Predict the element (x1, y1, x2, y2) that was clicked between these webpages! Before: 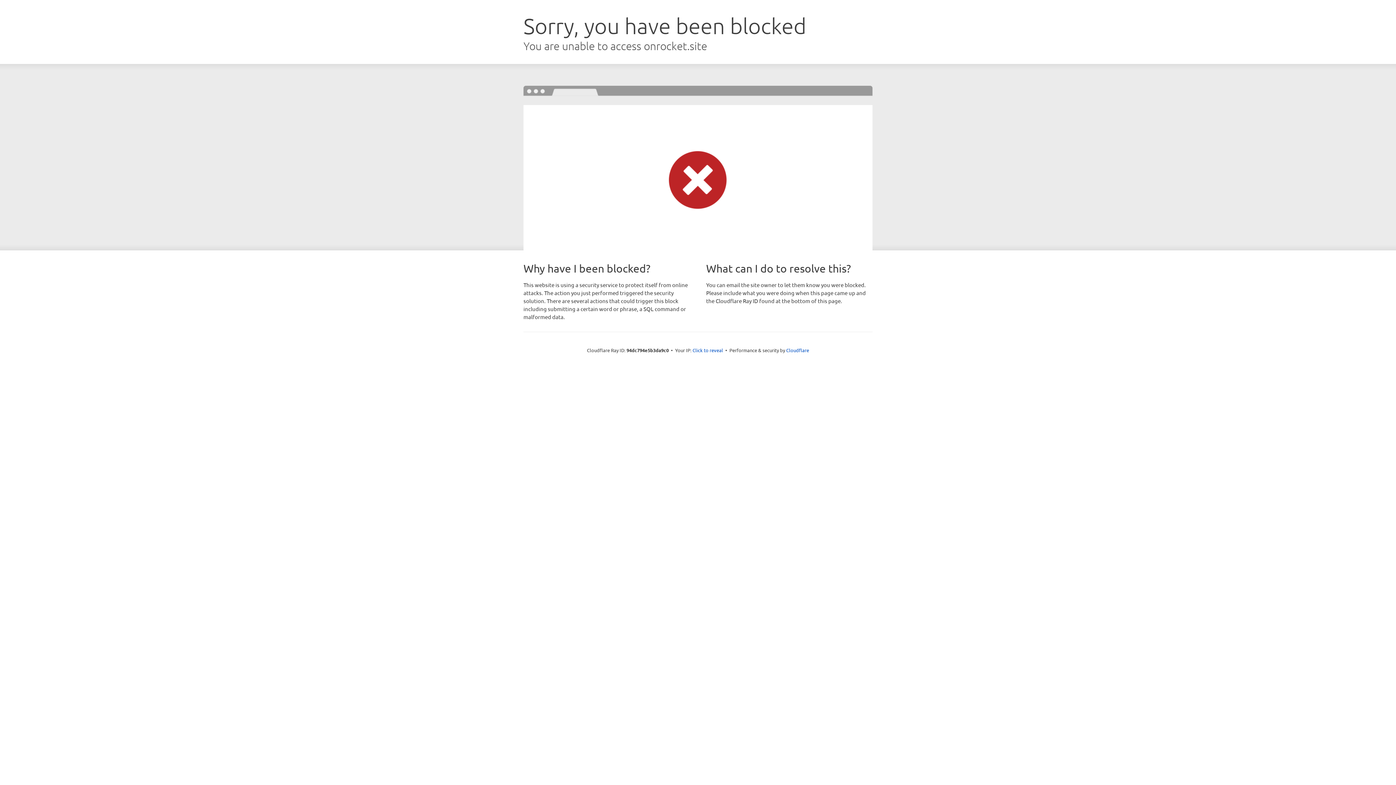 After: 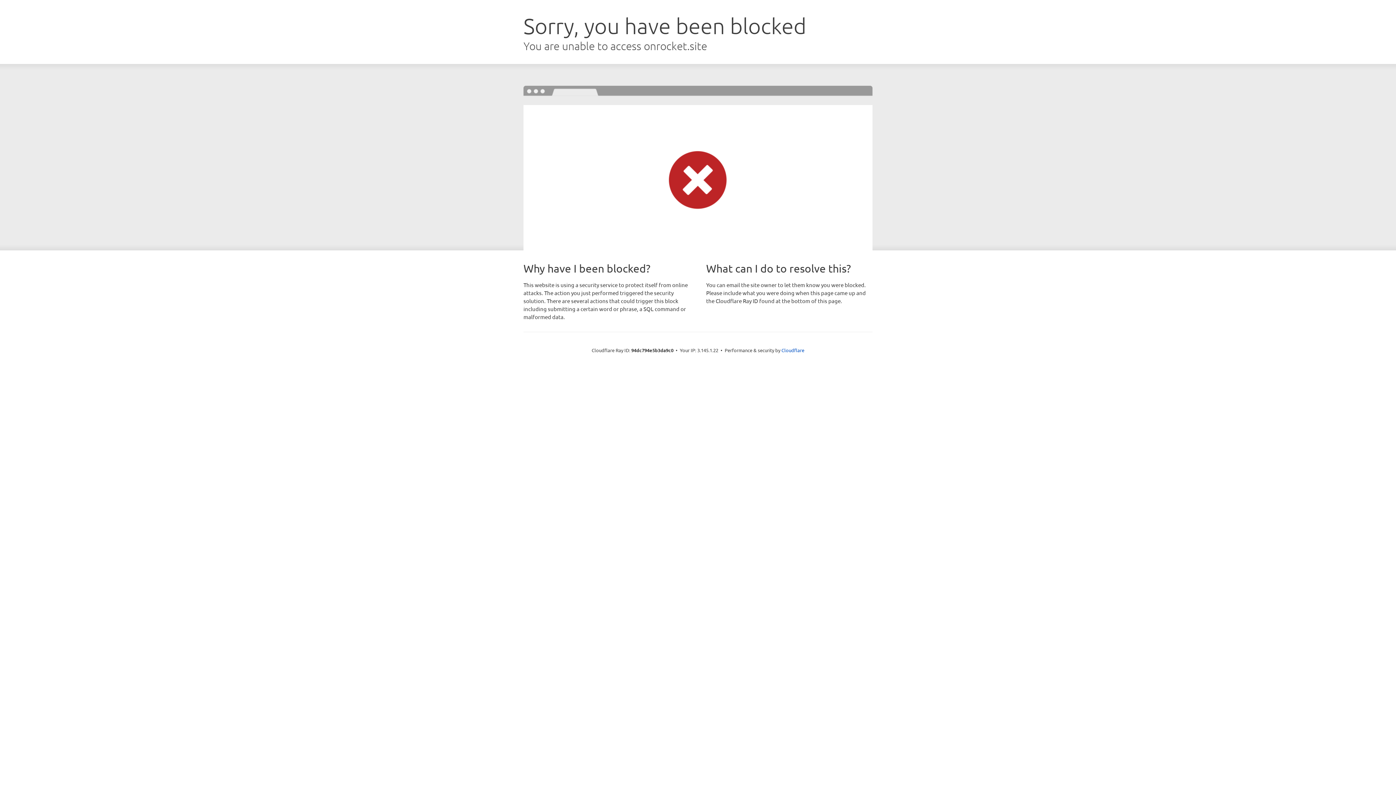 Action: bbox: (692, 346, 723, 353) label: Click to reveal